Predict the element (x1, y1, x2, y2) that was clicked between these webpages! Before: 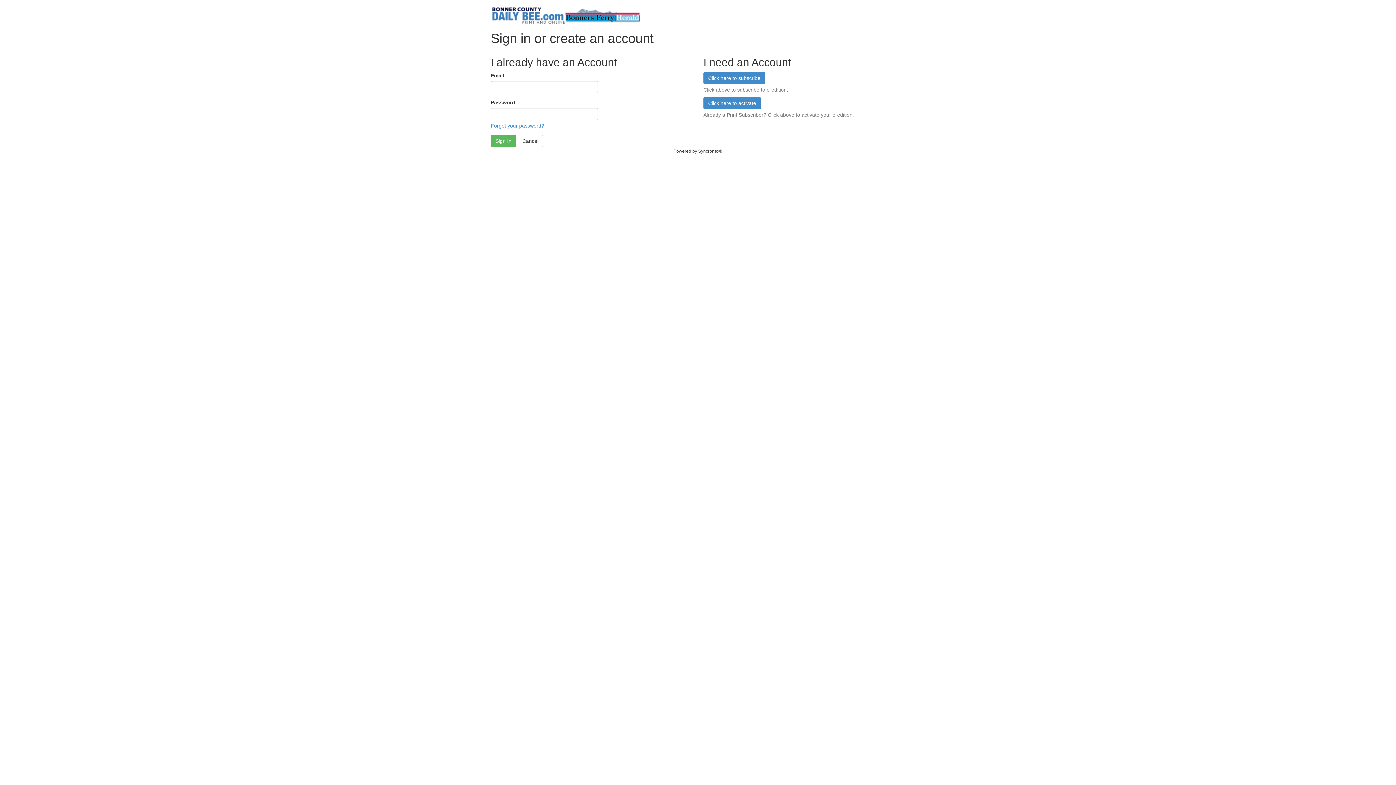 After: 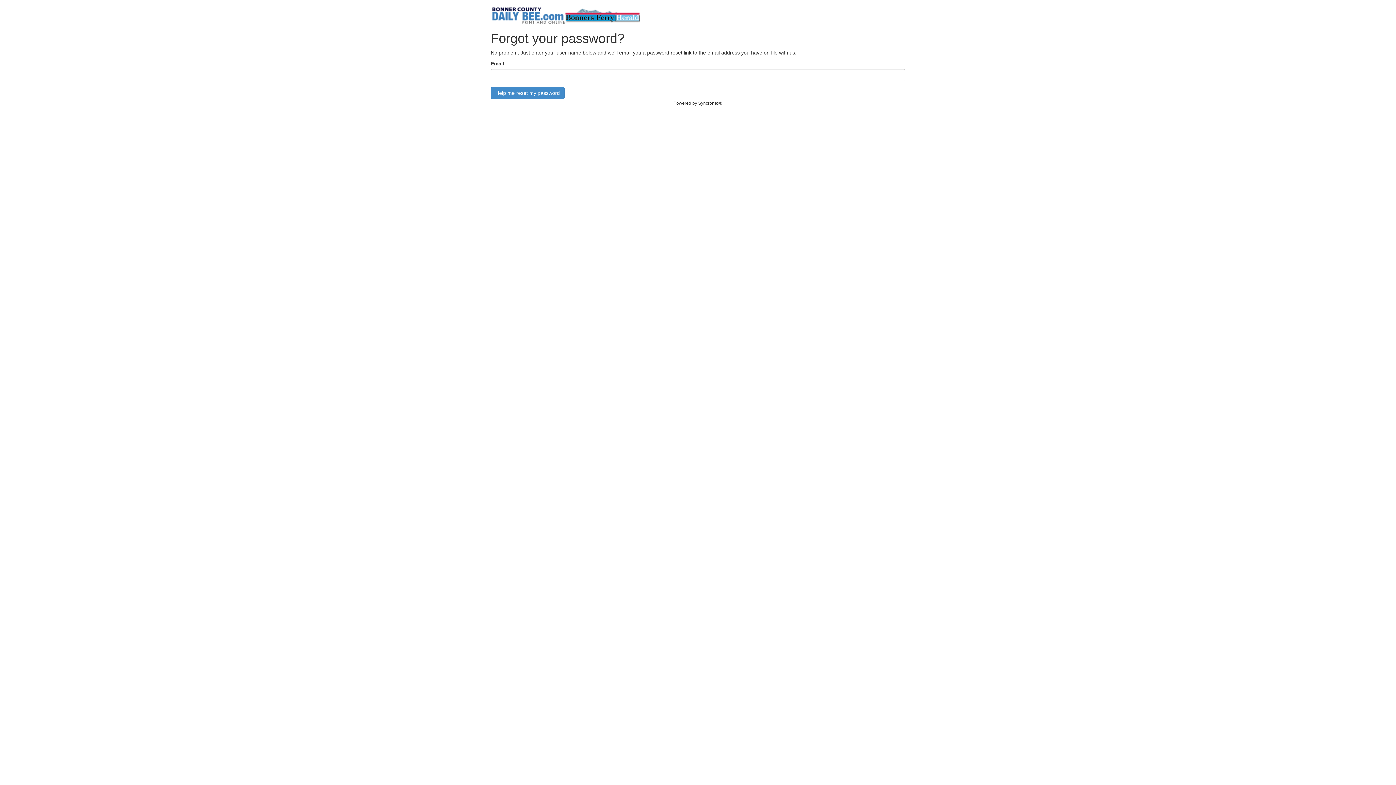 Action: bbox: (490, 122, 544, 128) label: Forgot your password?